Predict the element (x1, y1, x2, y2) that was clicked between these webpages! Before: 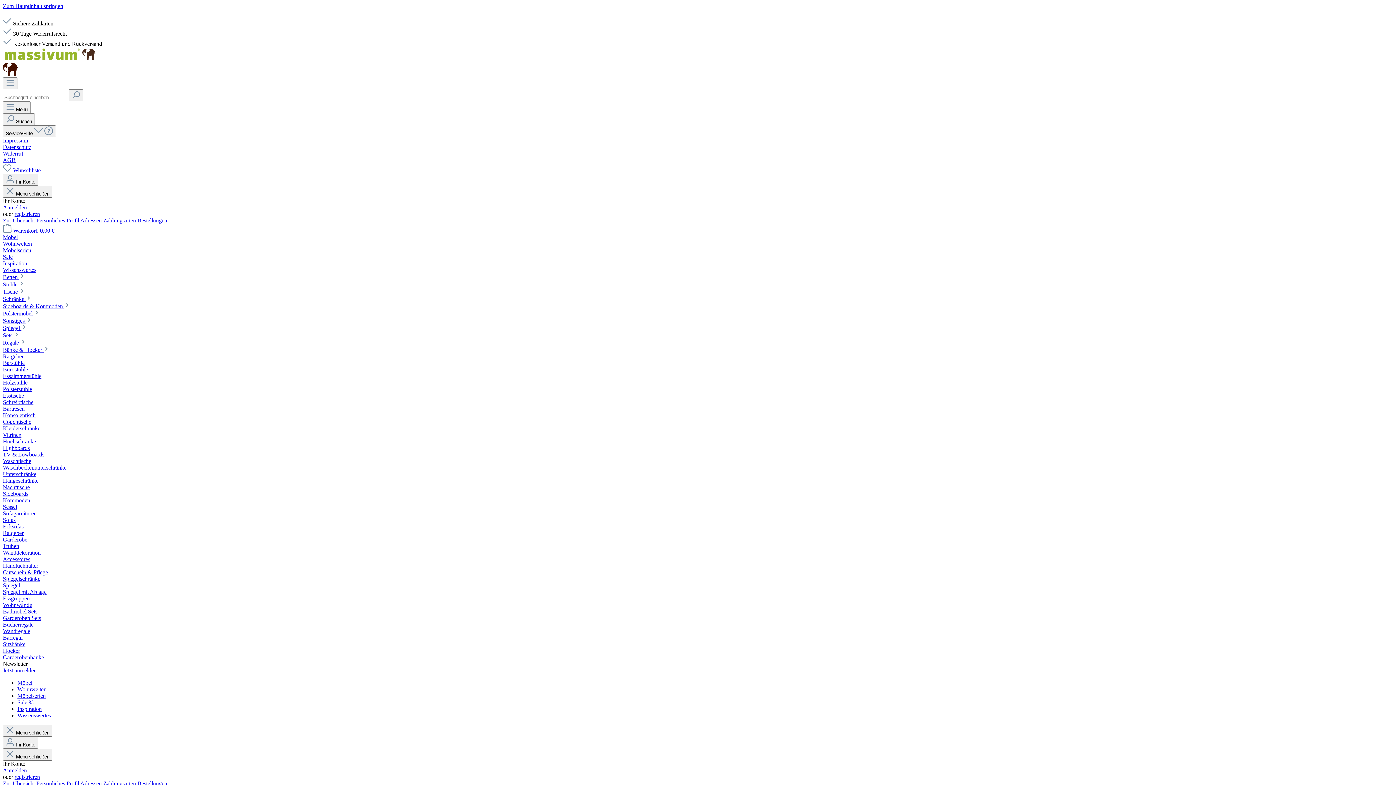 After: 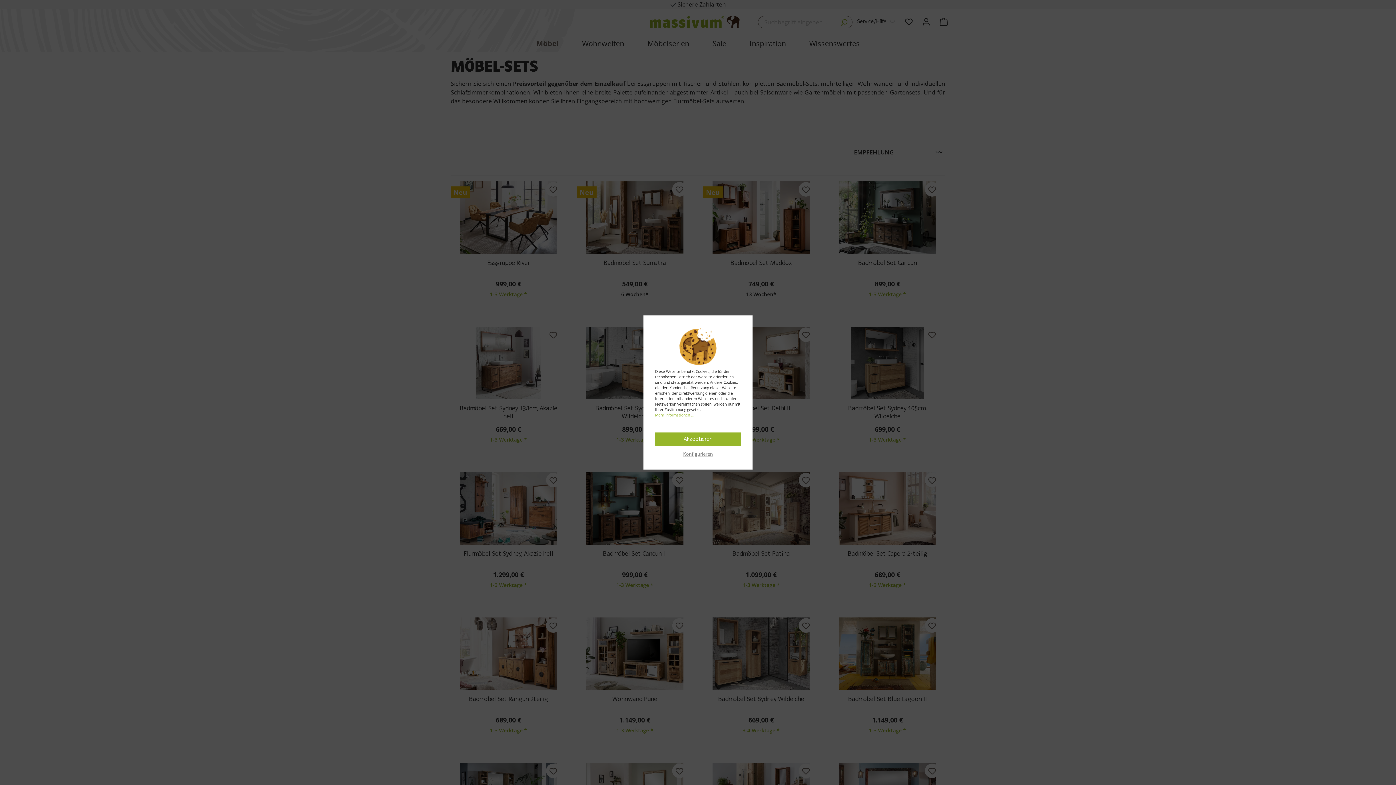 Action: bbox: (2, 332, 19, 338) label: Sets 